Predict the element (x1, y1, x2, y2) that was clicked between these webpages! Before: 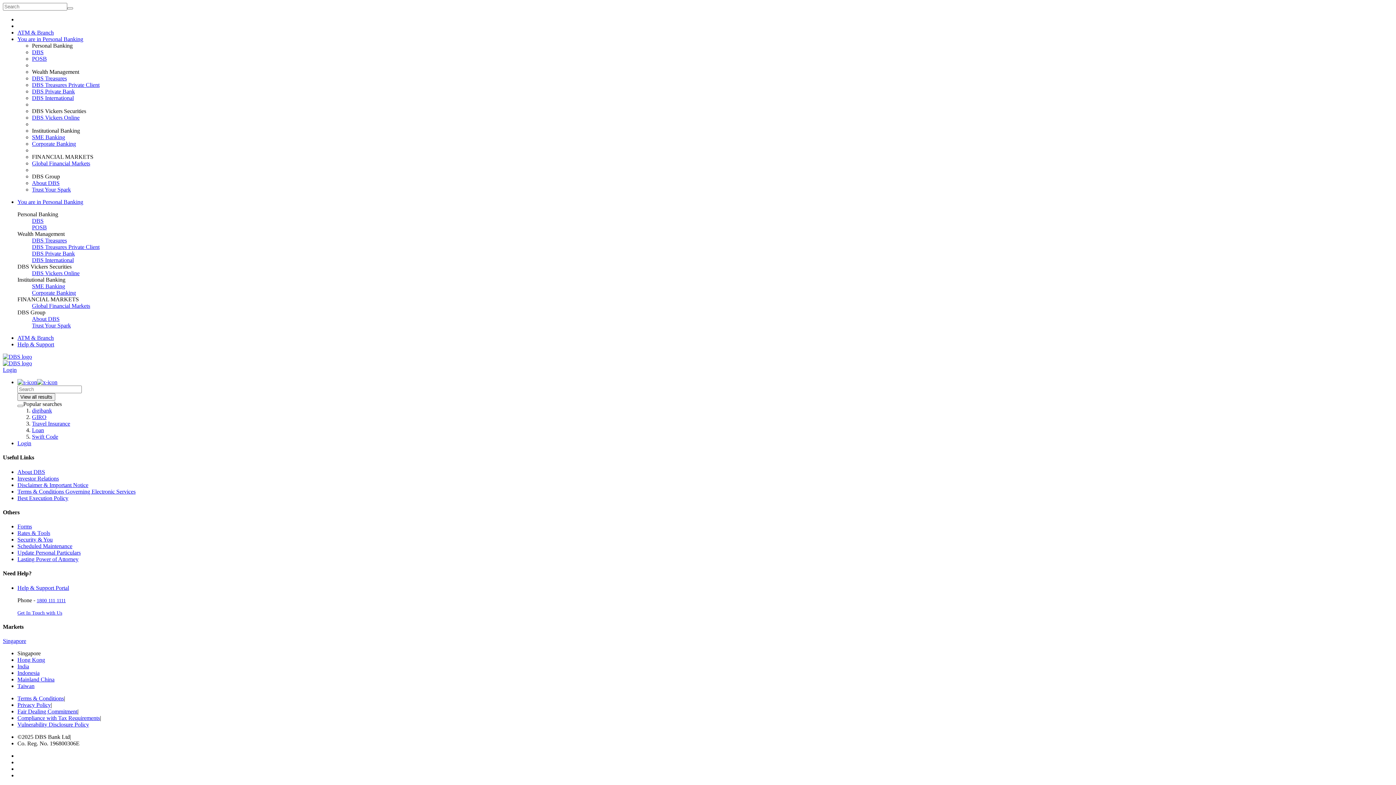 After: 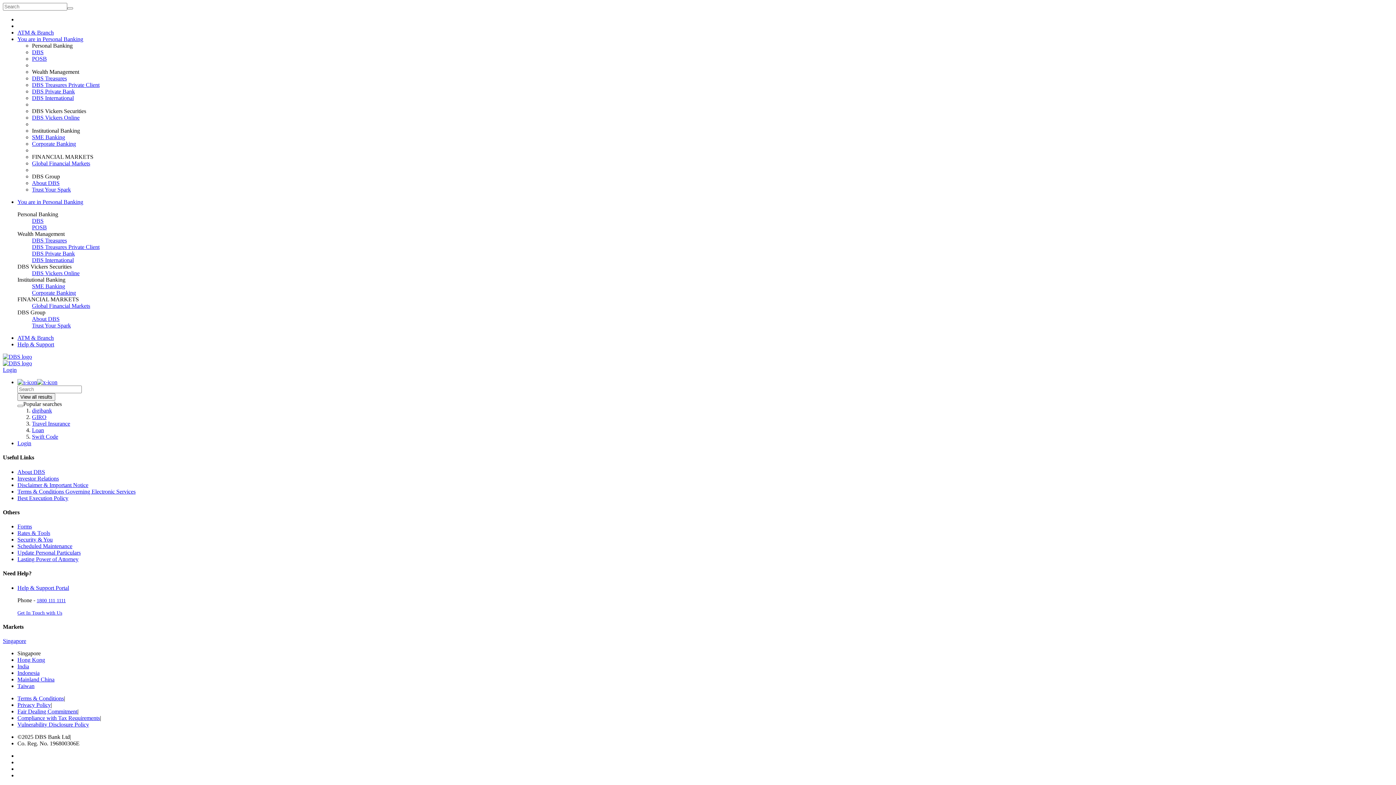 Action: label: DBS International bbox: (32, 257, 73, 263)